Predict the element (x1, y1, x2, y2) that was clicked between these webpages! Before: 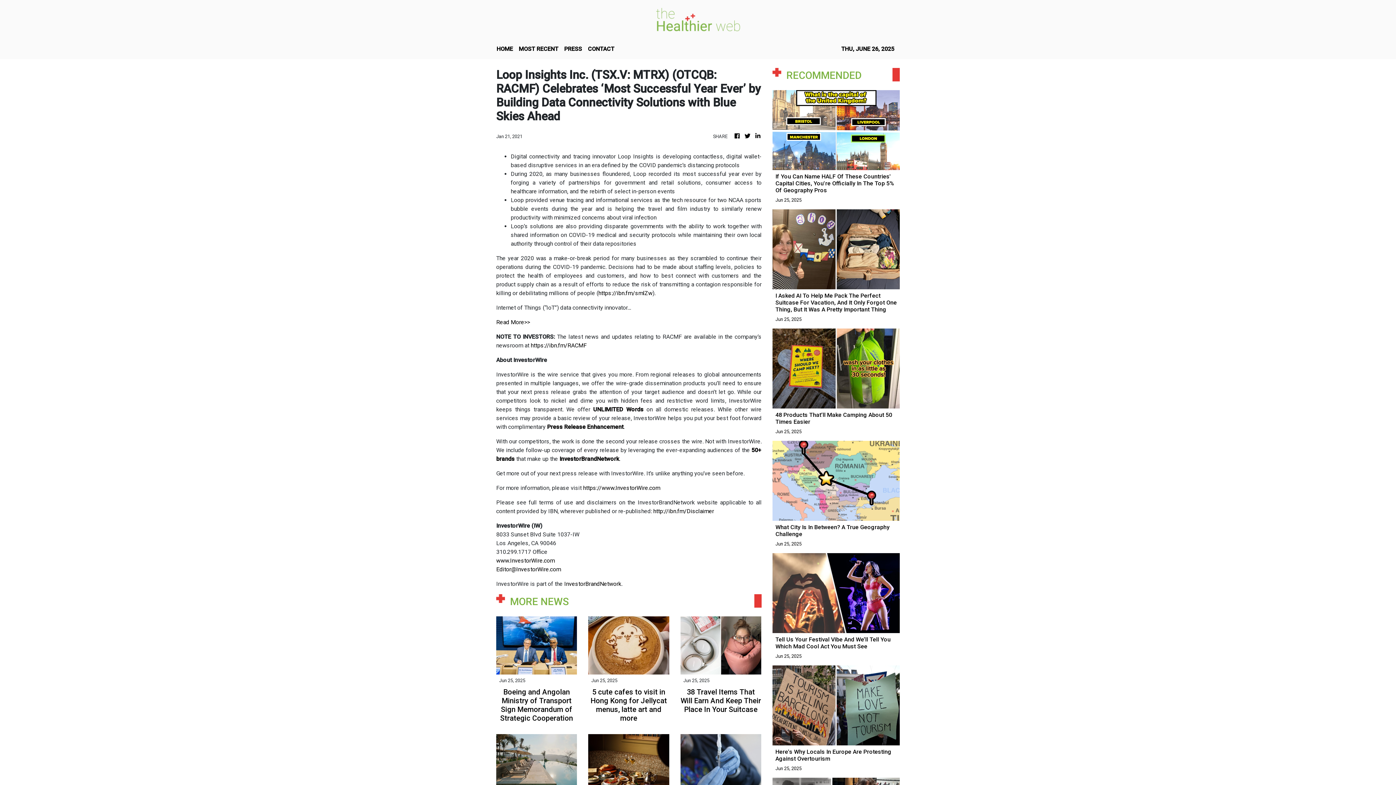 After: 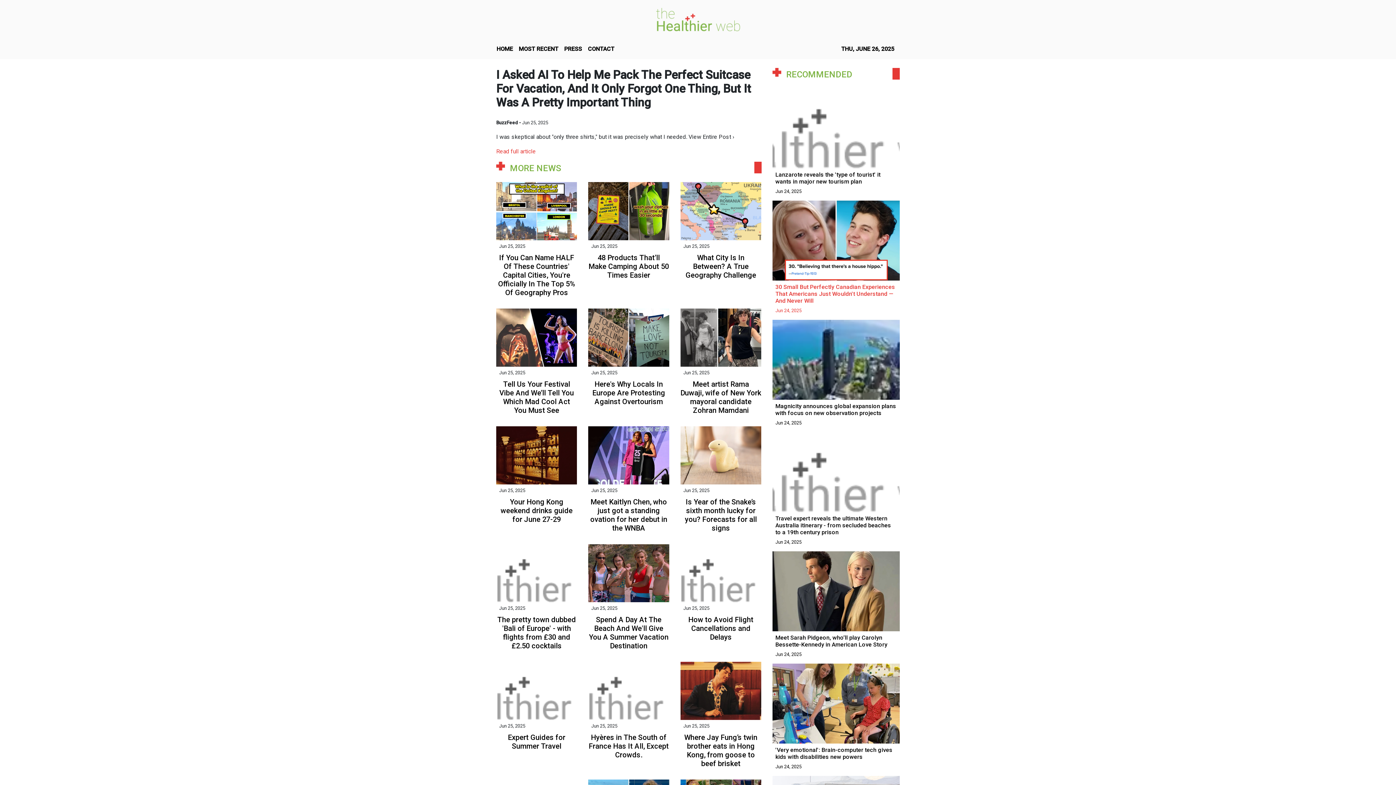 Action: label: I Asked AI To Help Me Pack The Perfect Suitcase For Vacation, And It Only Forgot One Thing, But It Was A Pretty Important Thing
Jun 25, 2025 bbox: (772, 246, 900, 322)